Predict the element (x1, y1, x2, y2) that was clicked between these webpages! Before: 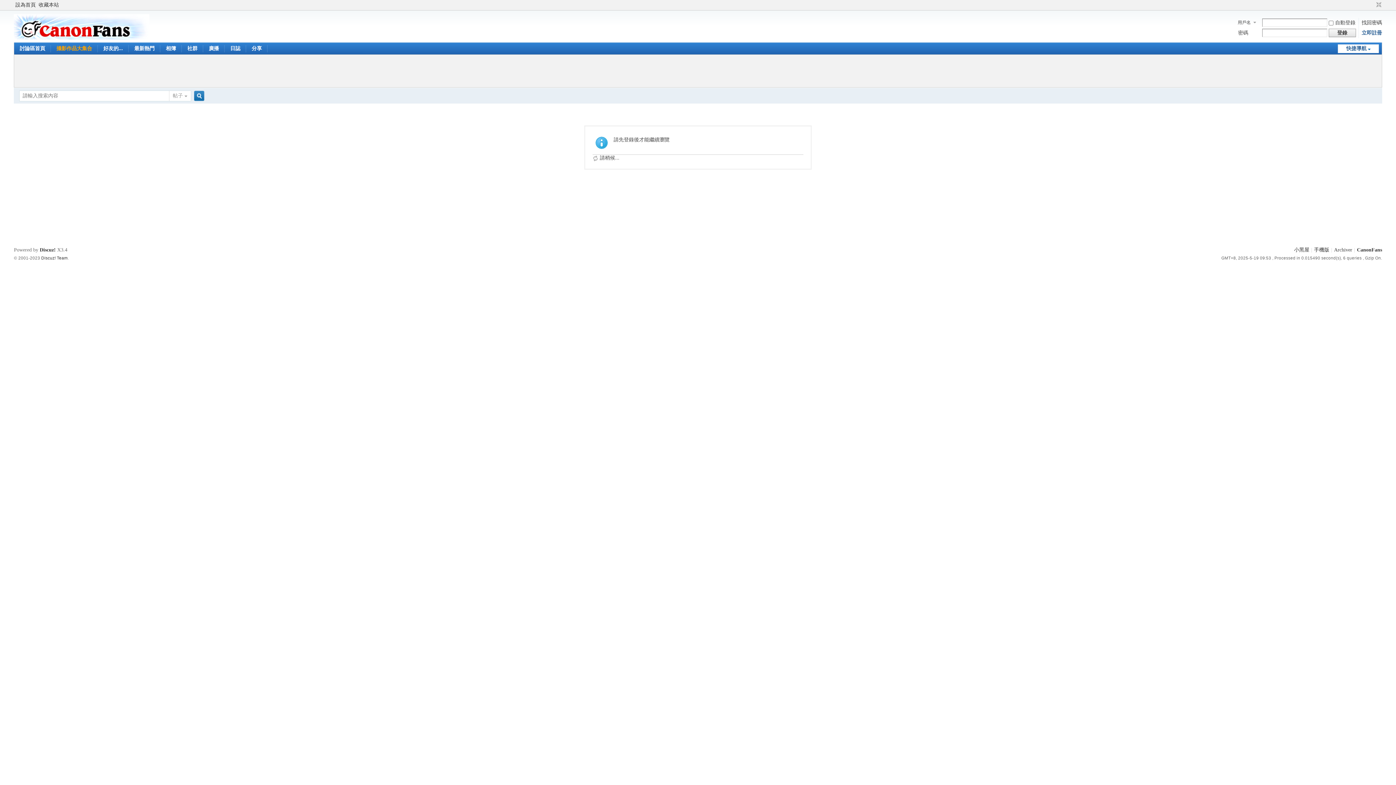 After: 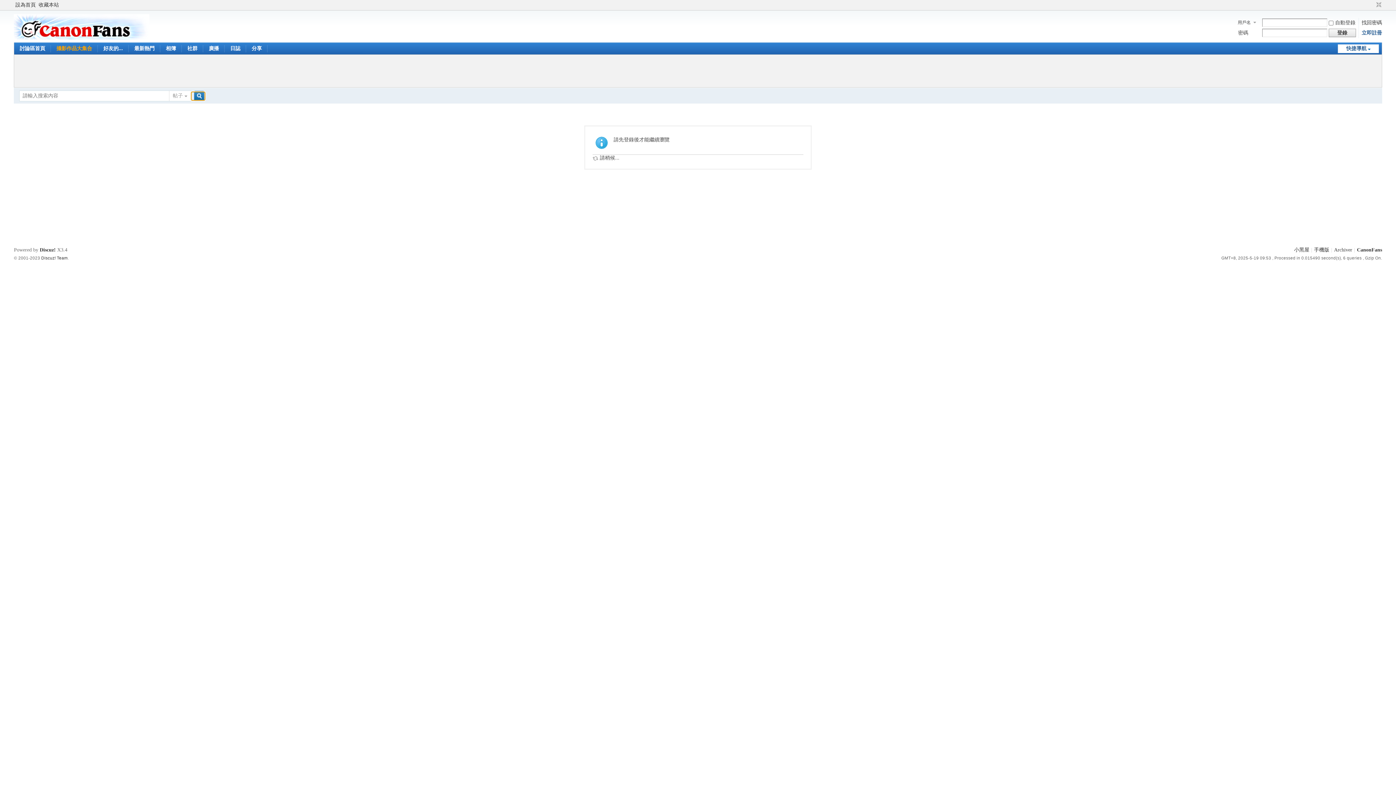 Action: bbox: (191, 92, 205, 100) label: 搜索